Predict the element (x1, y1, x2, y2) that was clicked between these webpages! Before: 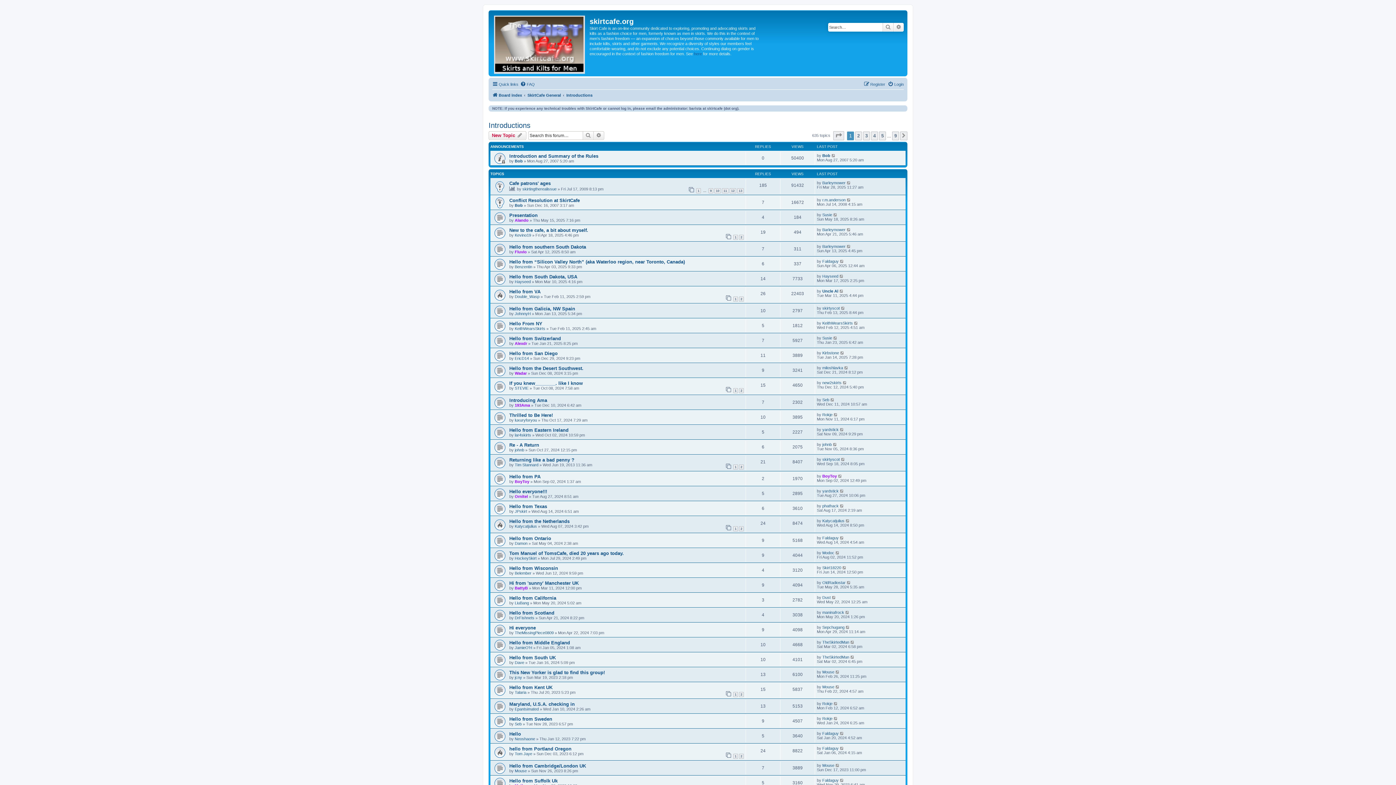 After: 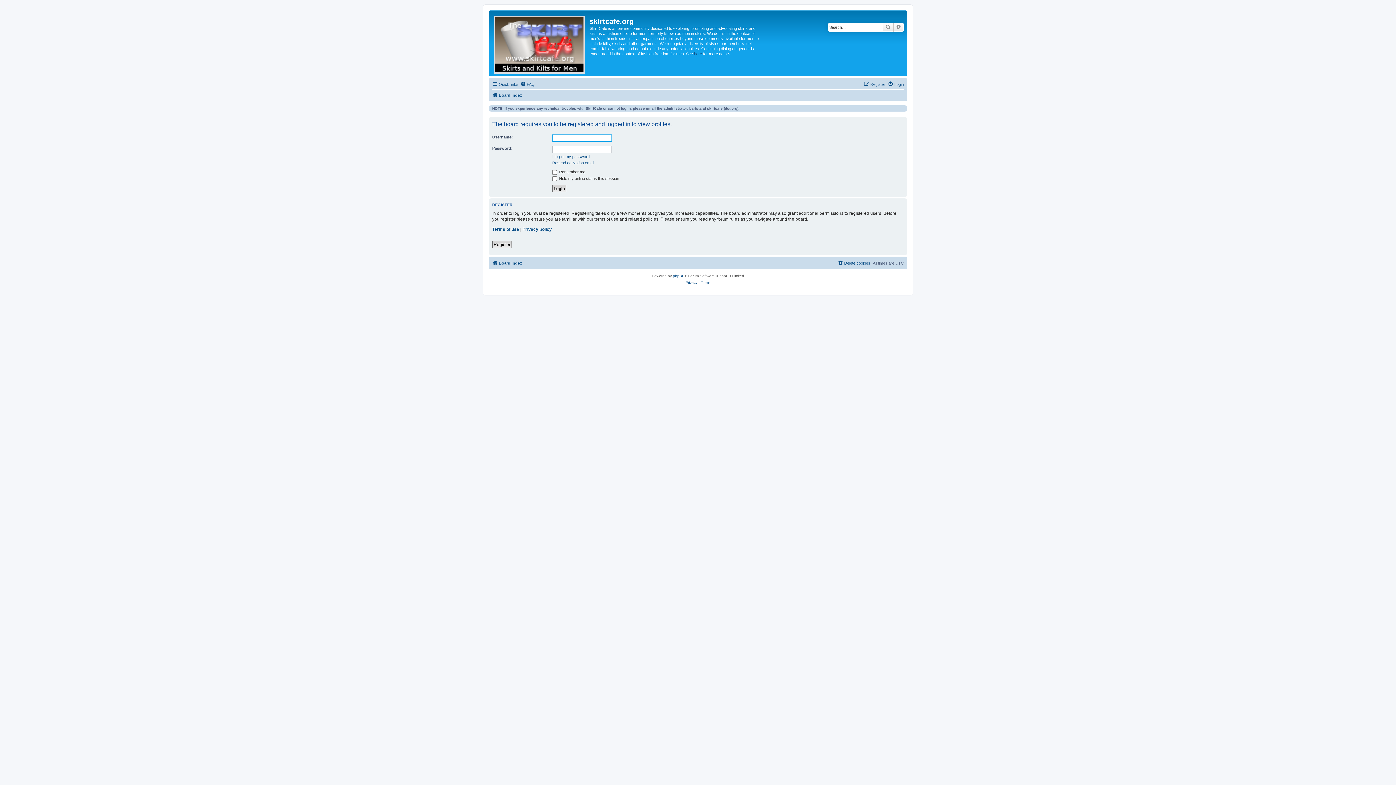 Action: label: LiuBang bbox: (514, 601, 529, 605)